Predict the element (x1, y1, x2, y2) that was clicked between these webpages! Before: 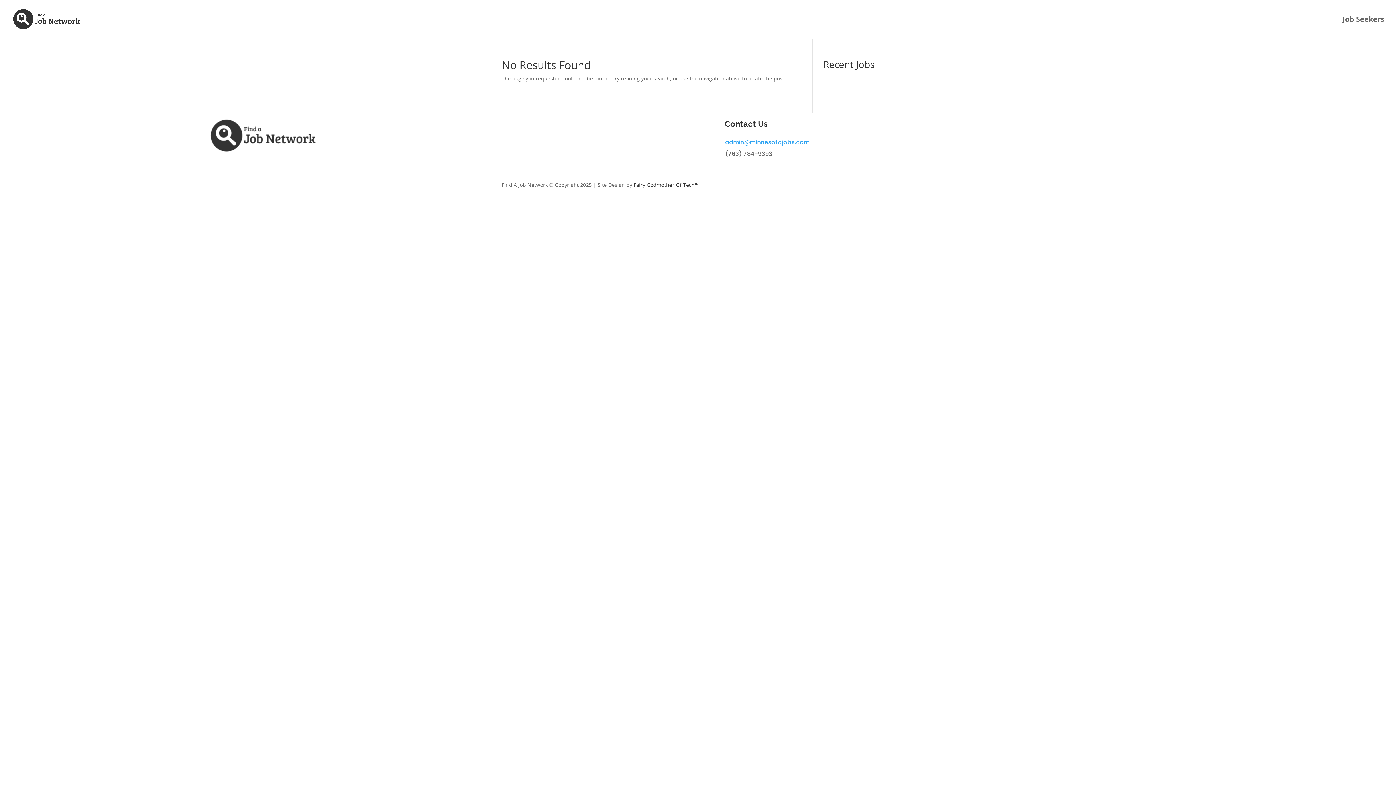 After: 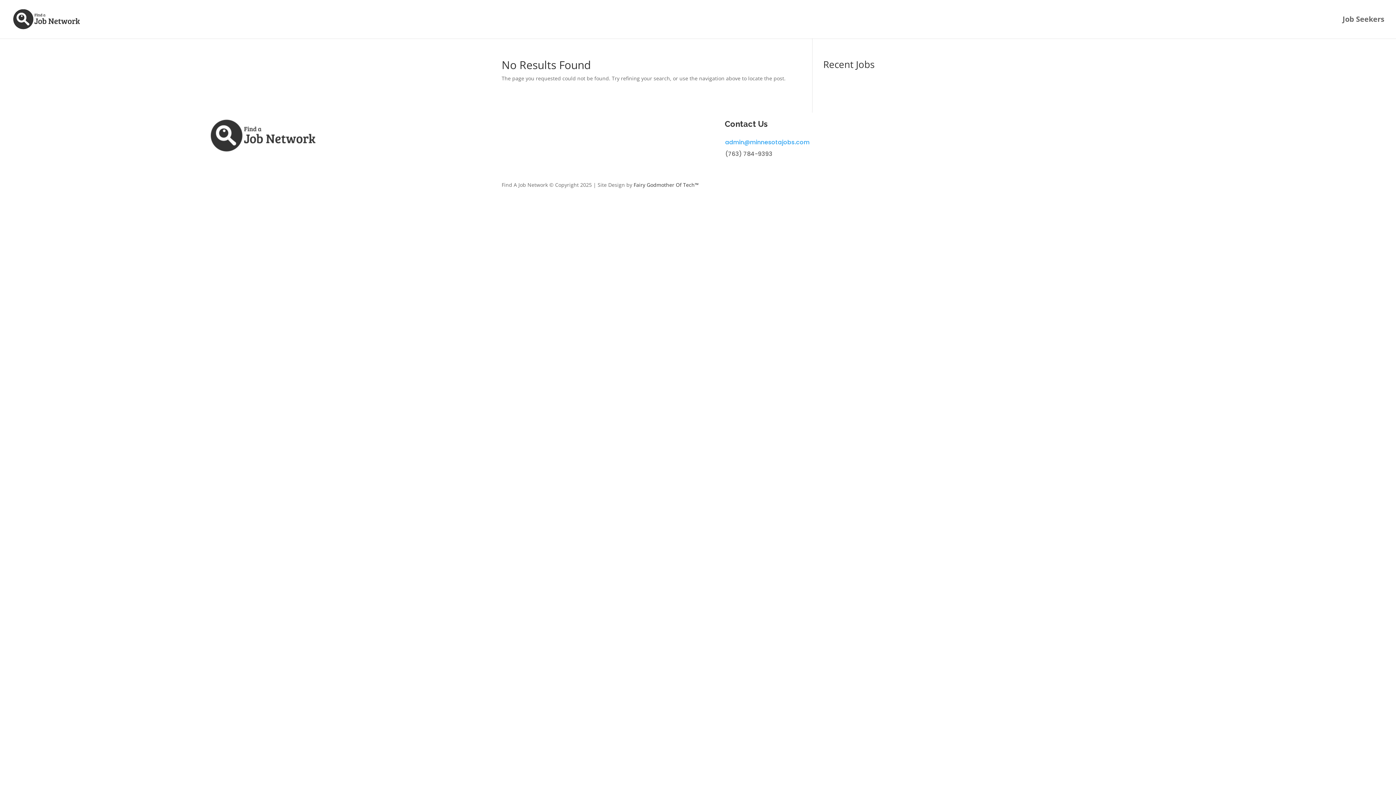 Action: bbox: (725, 138, 809, 146) label: admin@minnesotajobs.com